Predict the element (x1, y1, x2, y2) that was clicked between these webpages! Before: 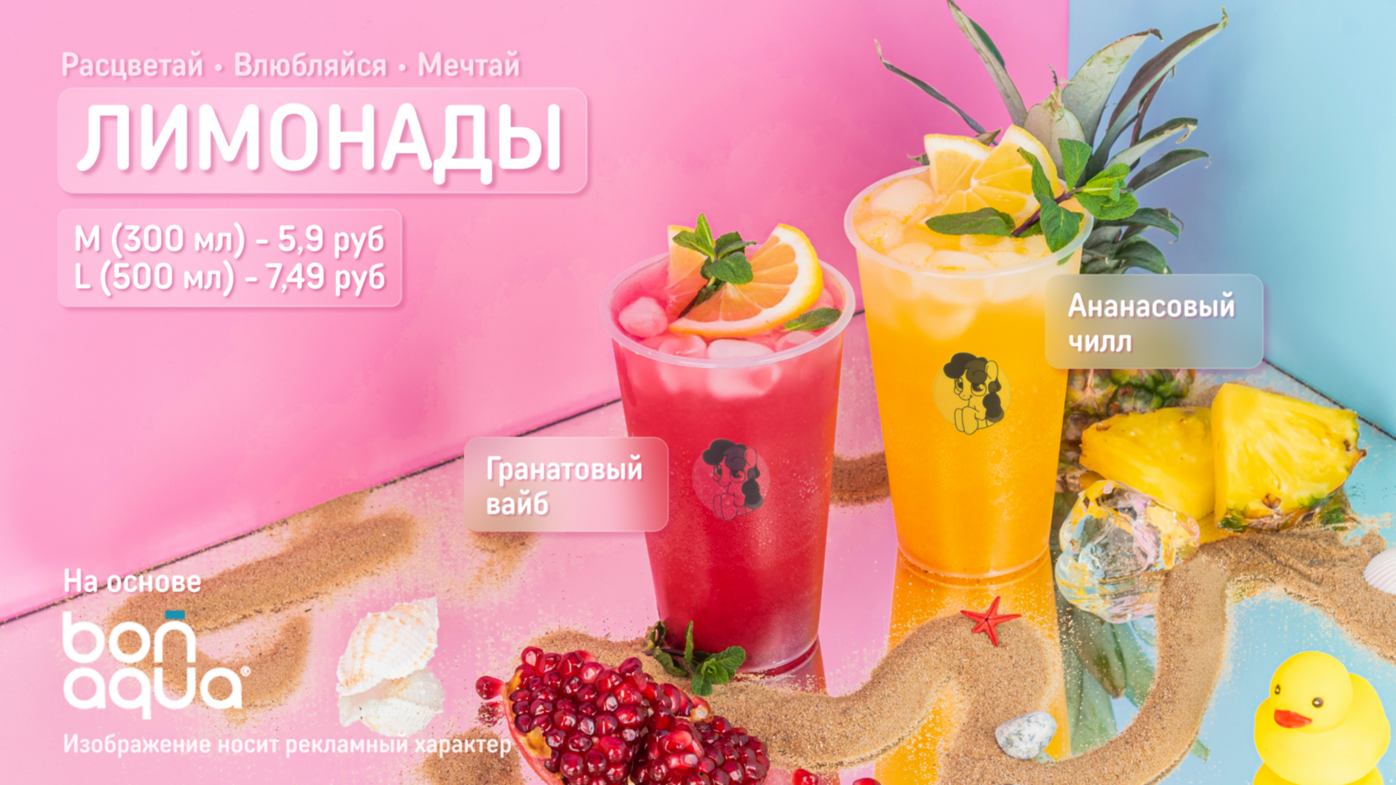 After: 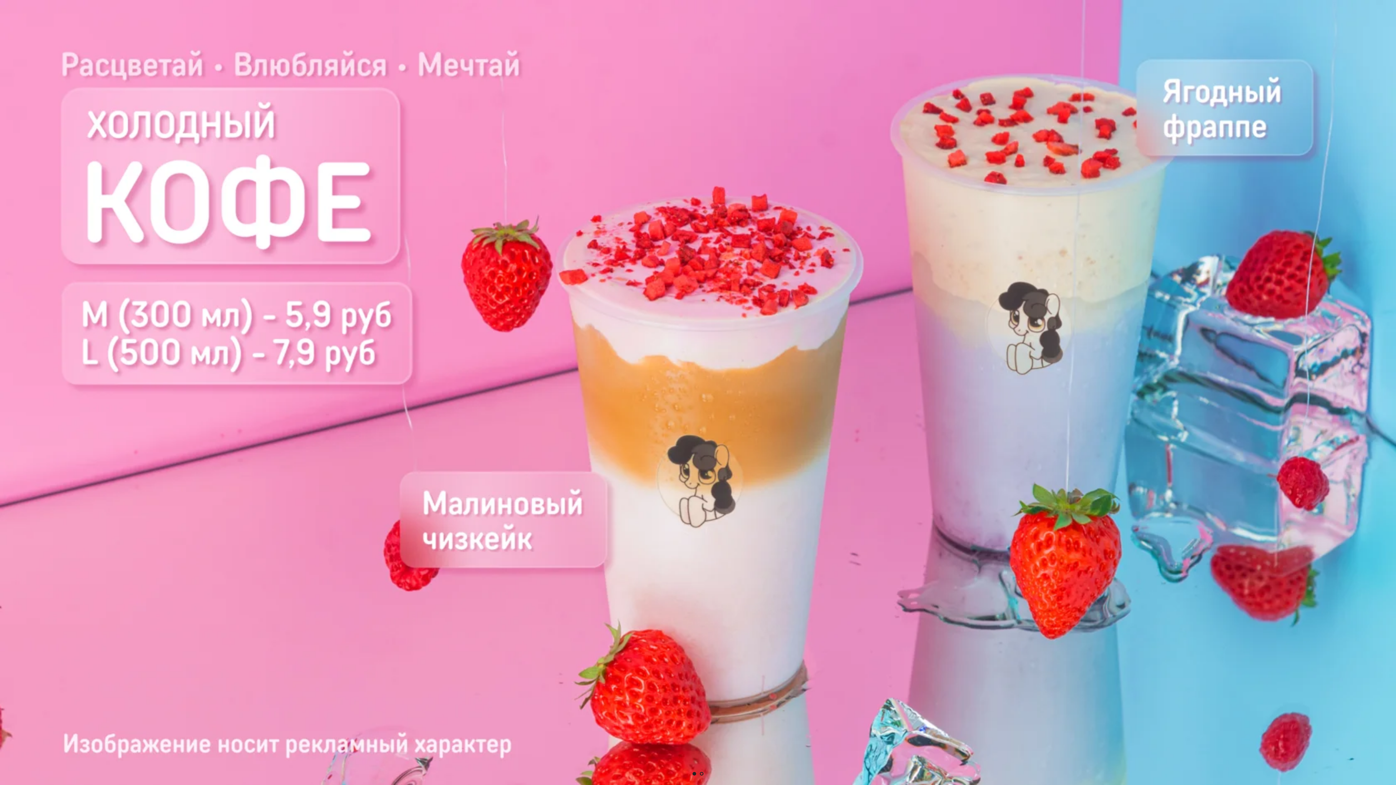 Action: label: Перейти к слайду 1 bbox: (692, 772, 696, 776)